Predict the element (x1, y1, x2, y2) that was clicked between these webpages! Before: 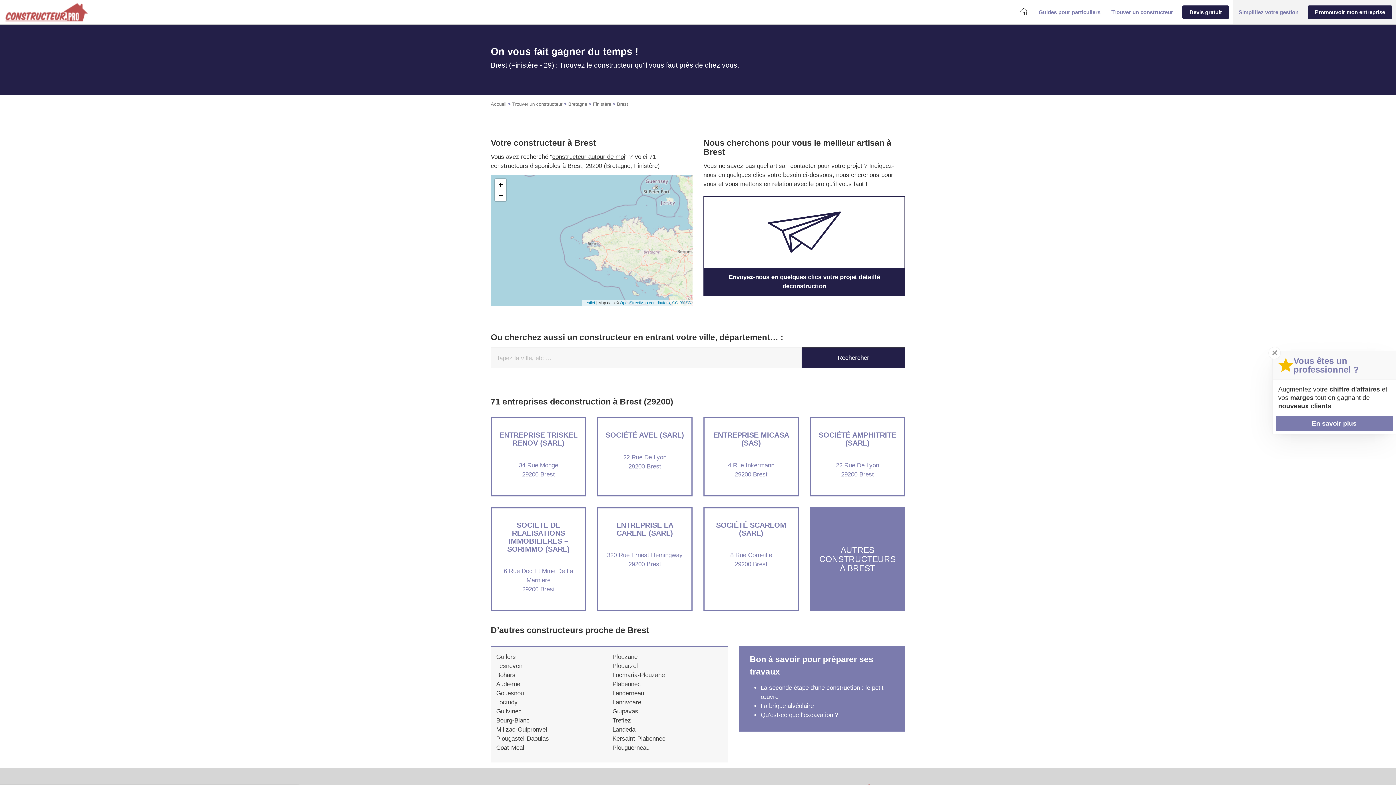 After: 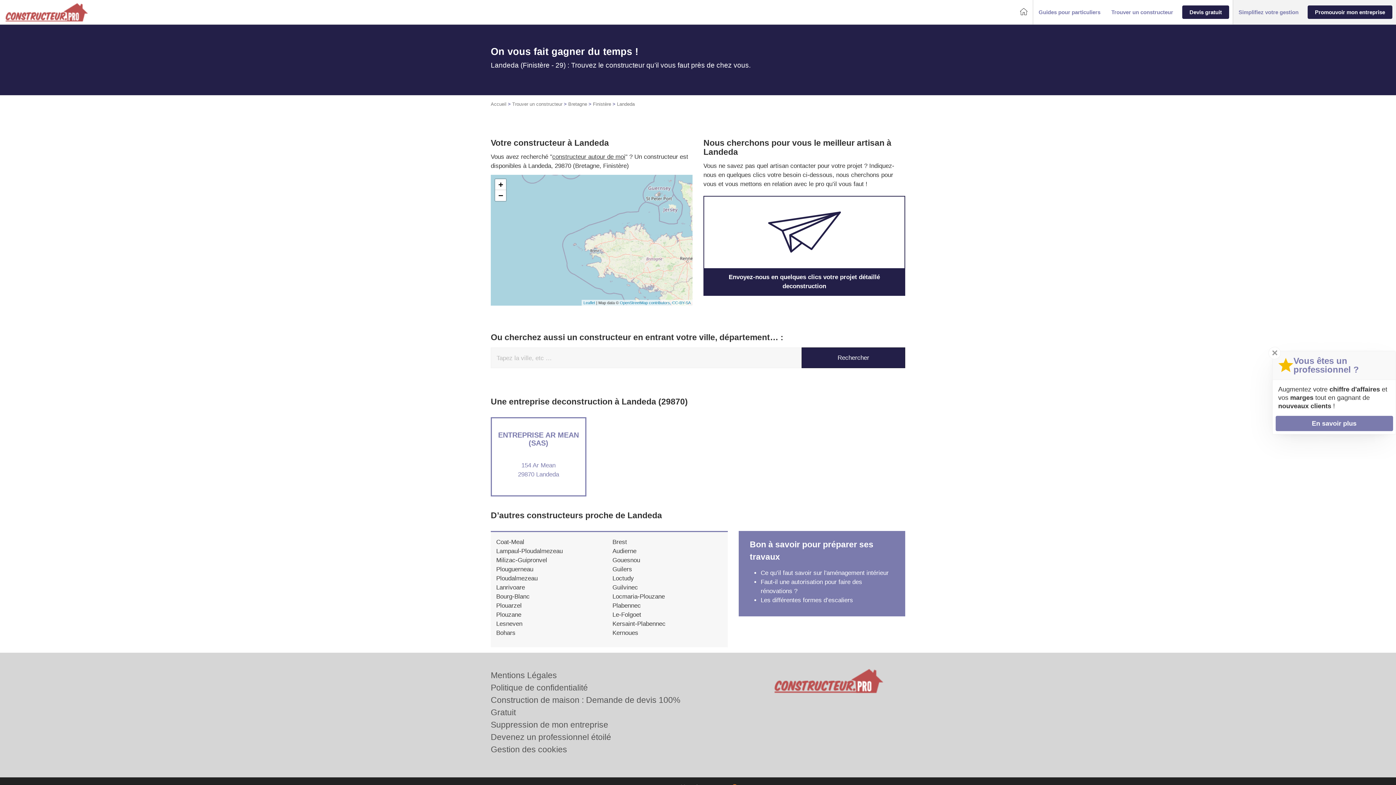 Action: label: Landeda bbox: (612, 726, 635, 733)